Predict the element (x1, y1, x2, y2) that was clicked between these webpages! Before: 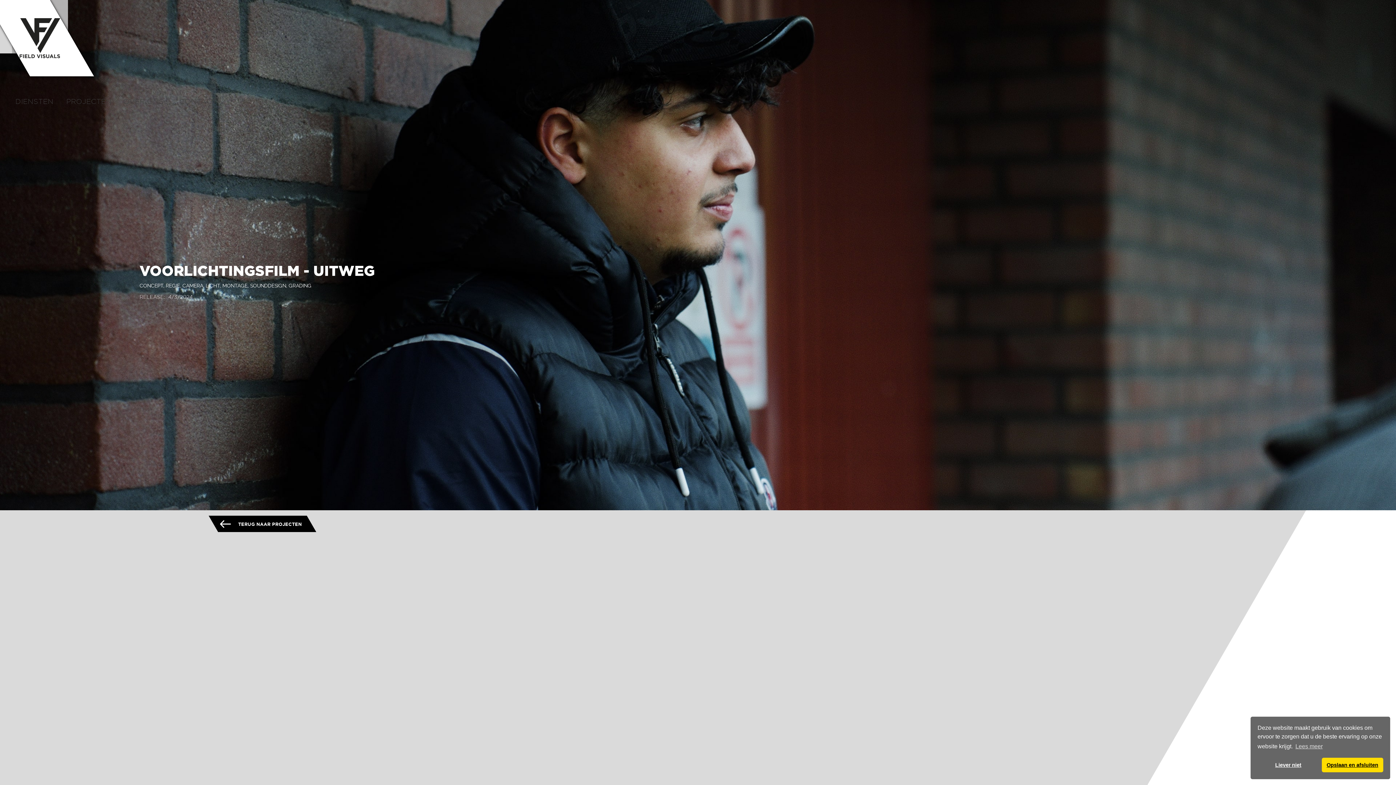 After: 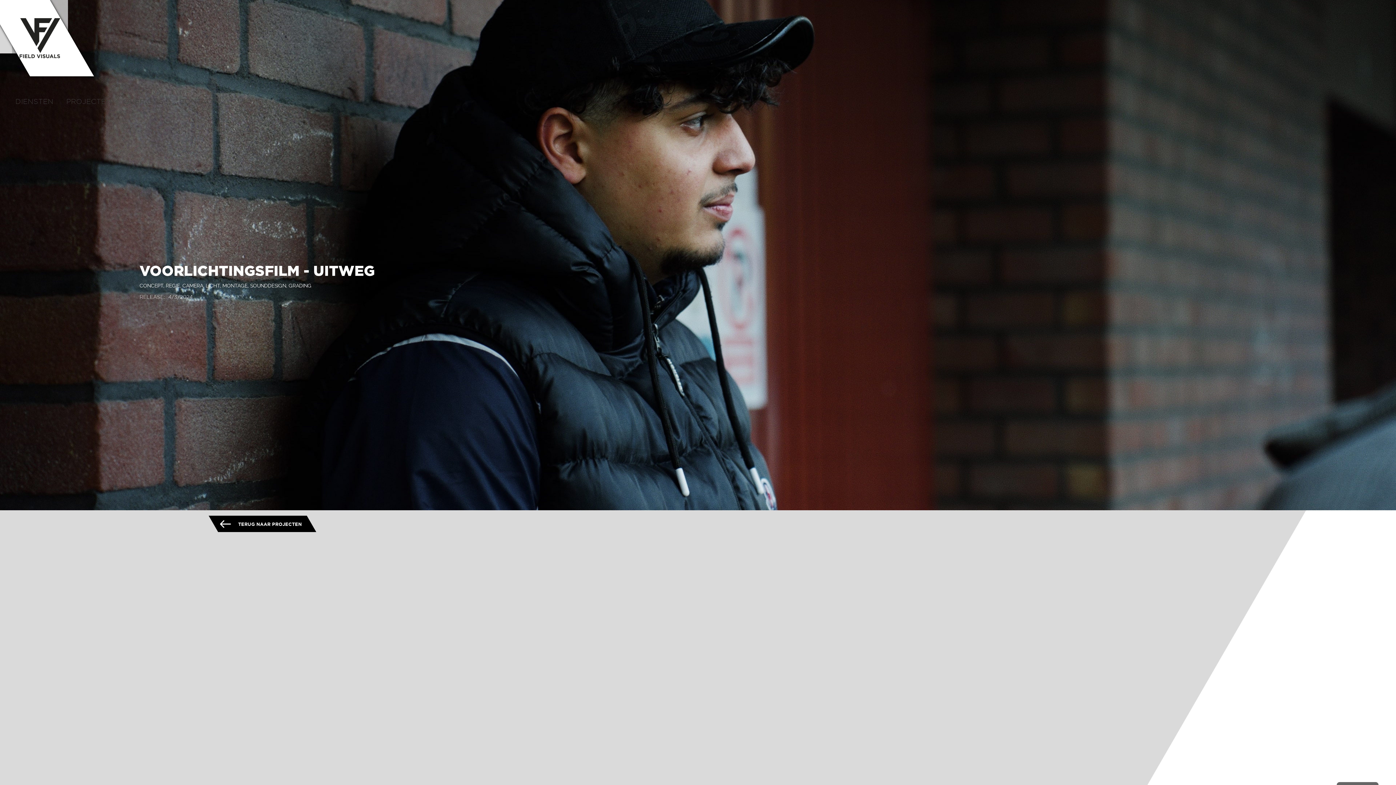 Action: bbox: (1257, 758, 1319, 772) label: deny cookies